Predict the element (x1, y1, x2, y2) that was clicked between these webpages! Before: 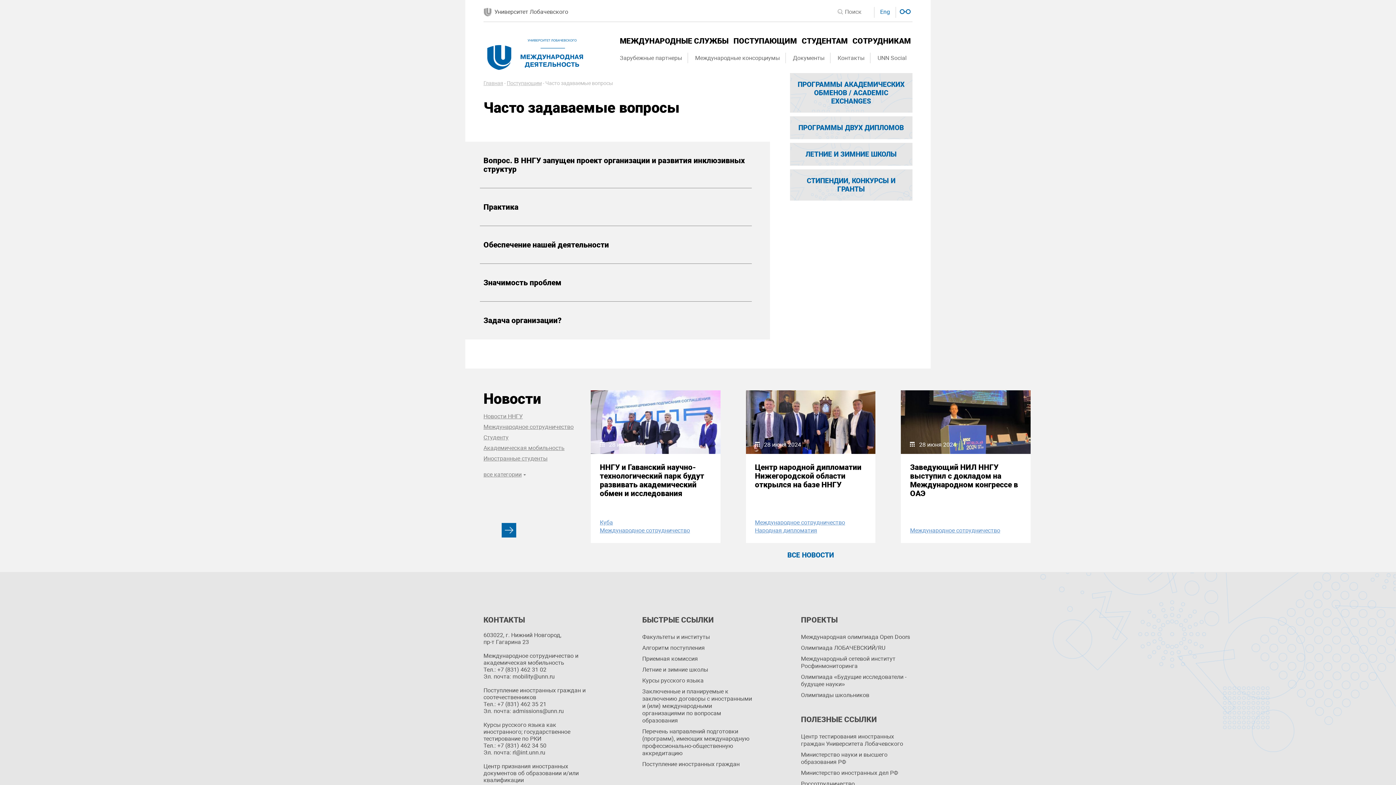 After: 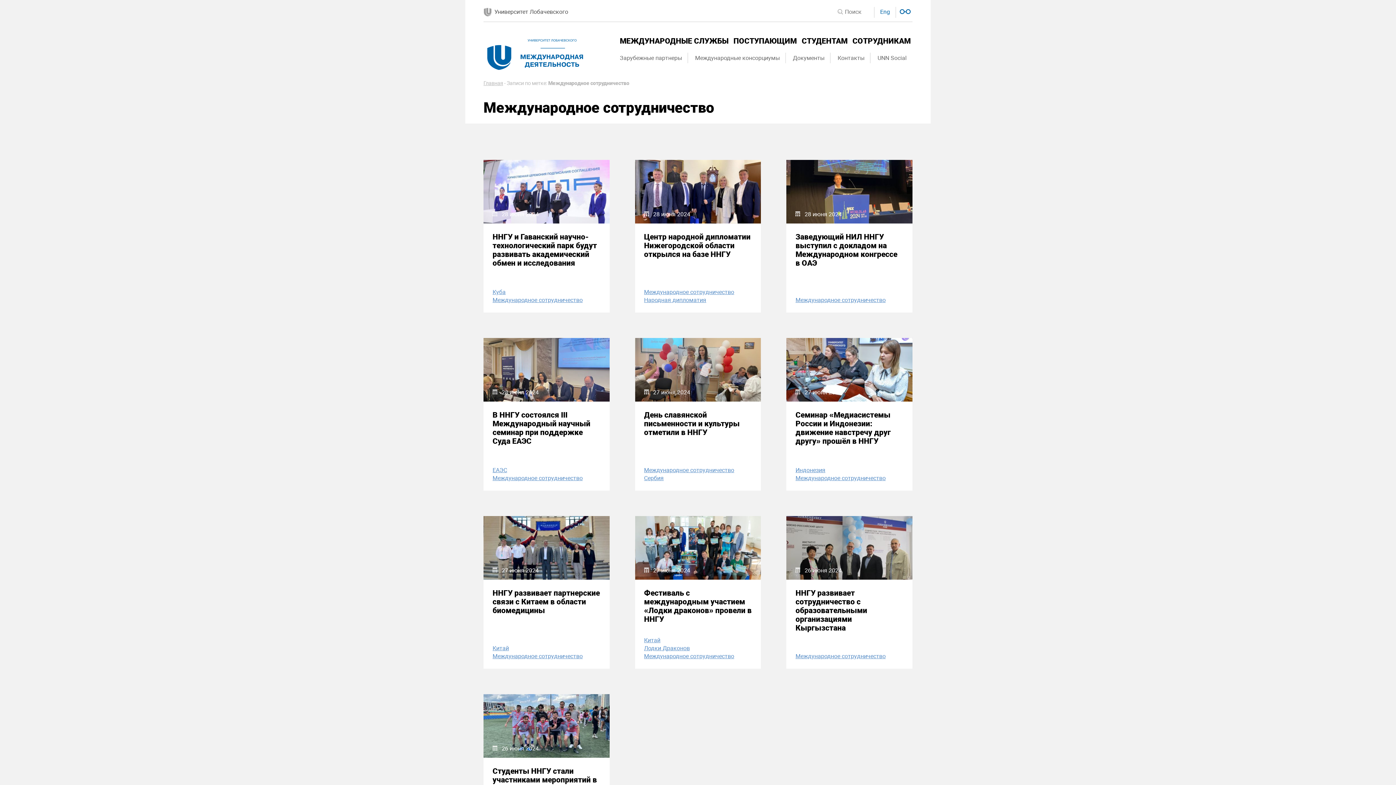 Action: bbox: (483, 421, 573, 432) label: Международное сотрудничество